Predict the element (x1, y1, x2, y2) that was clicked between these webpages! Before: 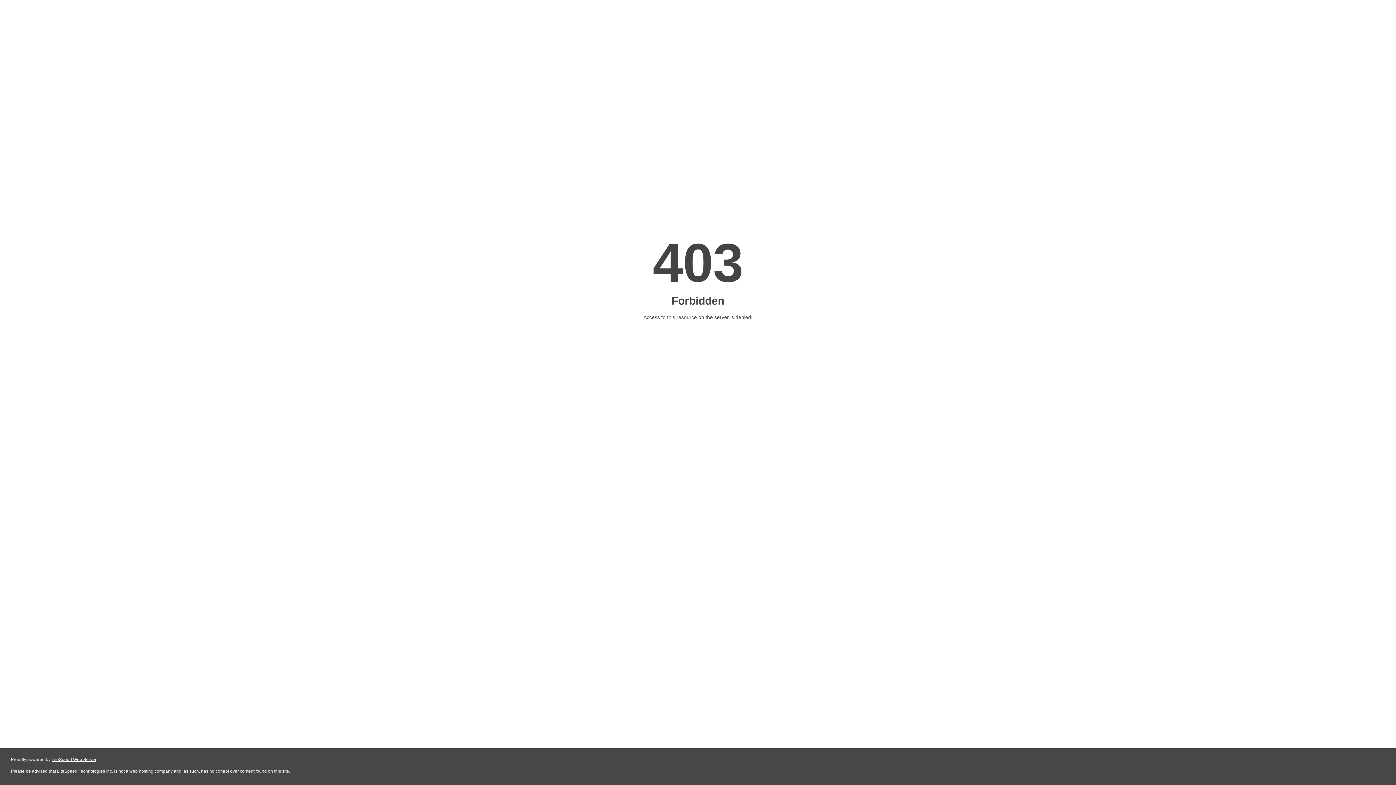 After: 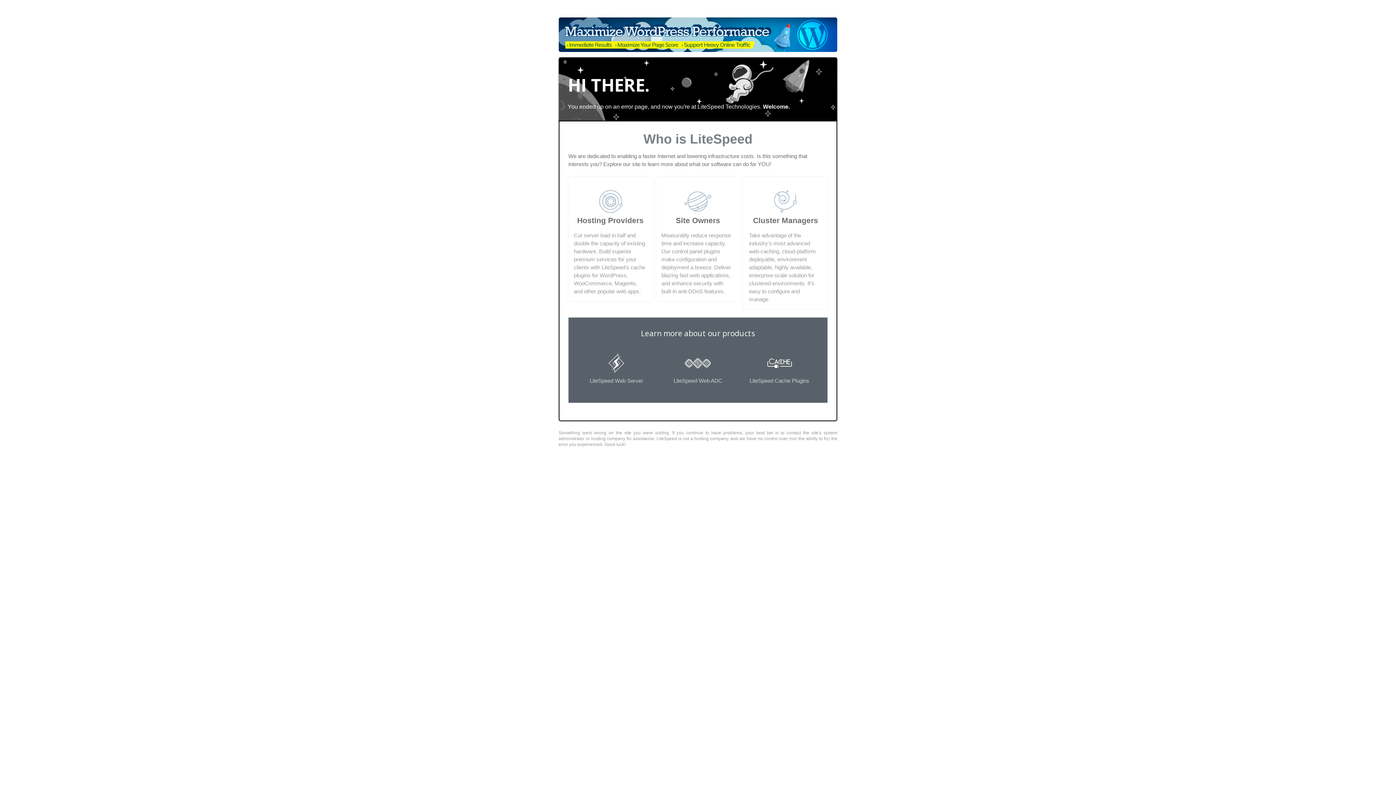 Action: label: LiteSpeed Web Server bbox: (51, 757, 96, 762)